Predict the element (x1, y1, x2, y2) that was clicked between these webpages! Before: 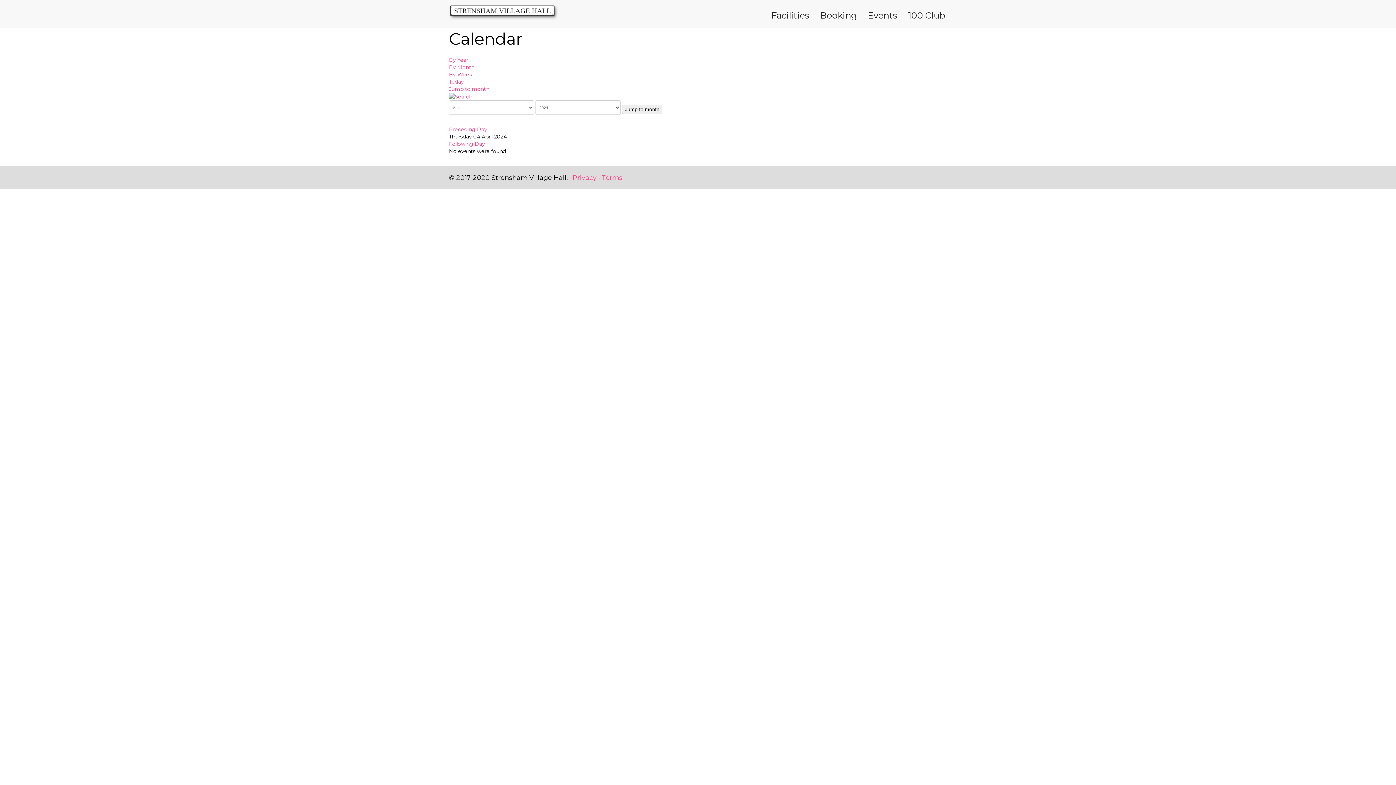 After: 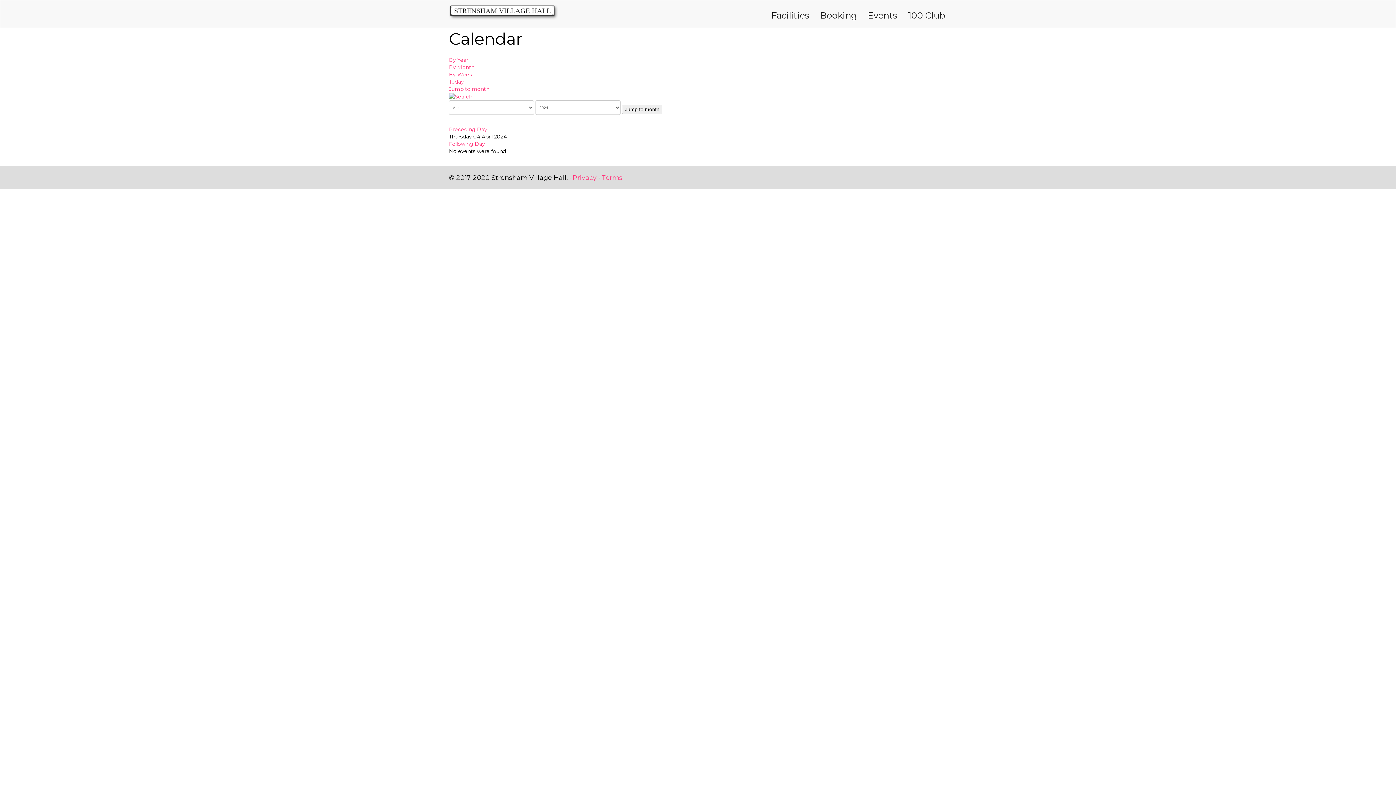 Action: bbox: (572, 173, 596, 181) label: Privacy